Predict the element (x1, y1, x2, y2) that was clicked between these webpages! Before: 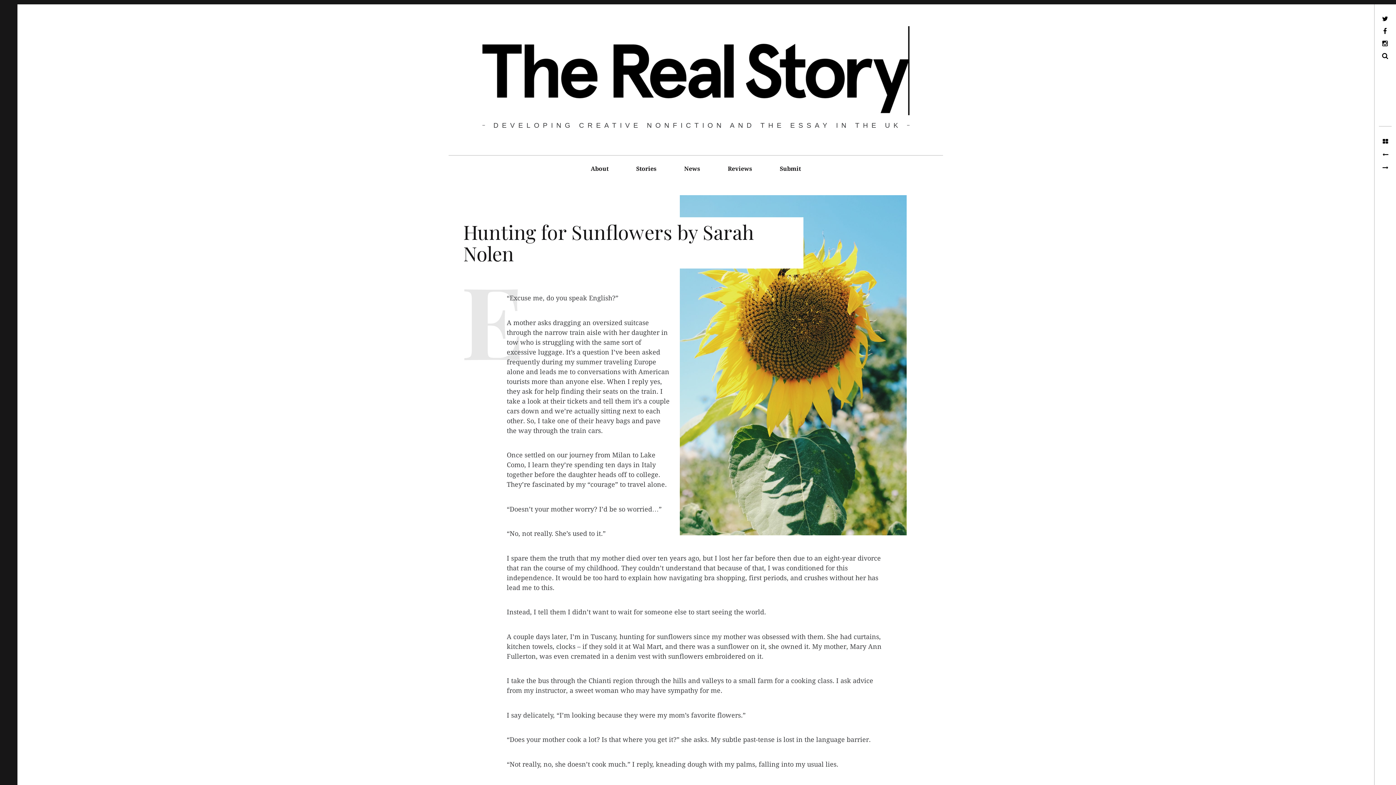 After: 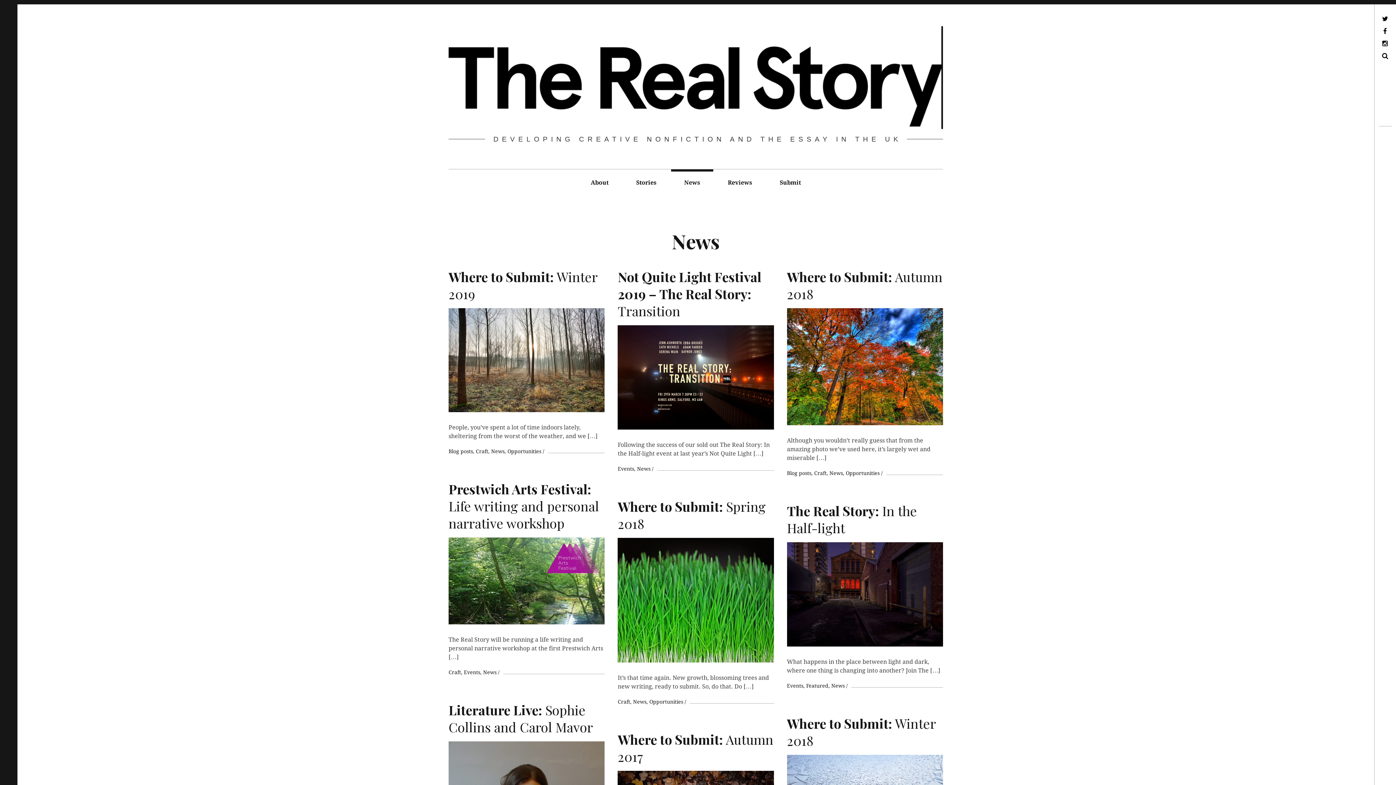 Action: label: News bbox: (671, 155, 713, 182)